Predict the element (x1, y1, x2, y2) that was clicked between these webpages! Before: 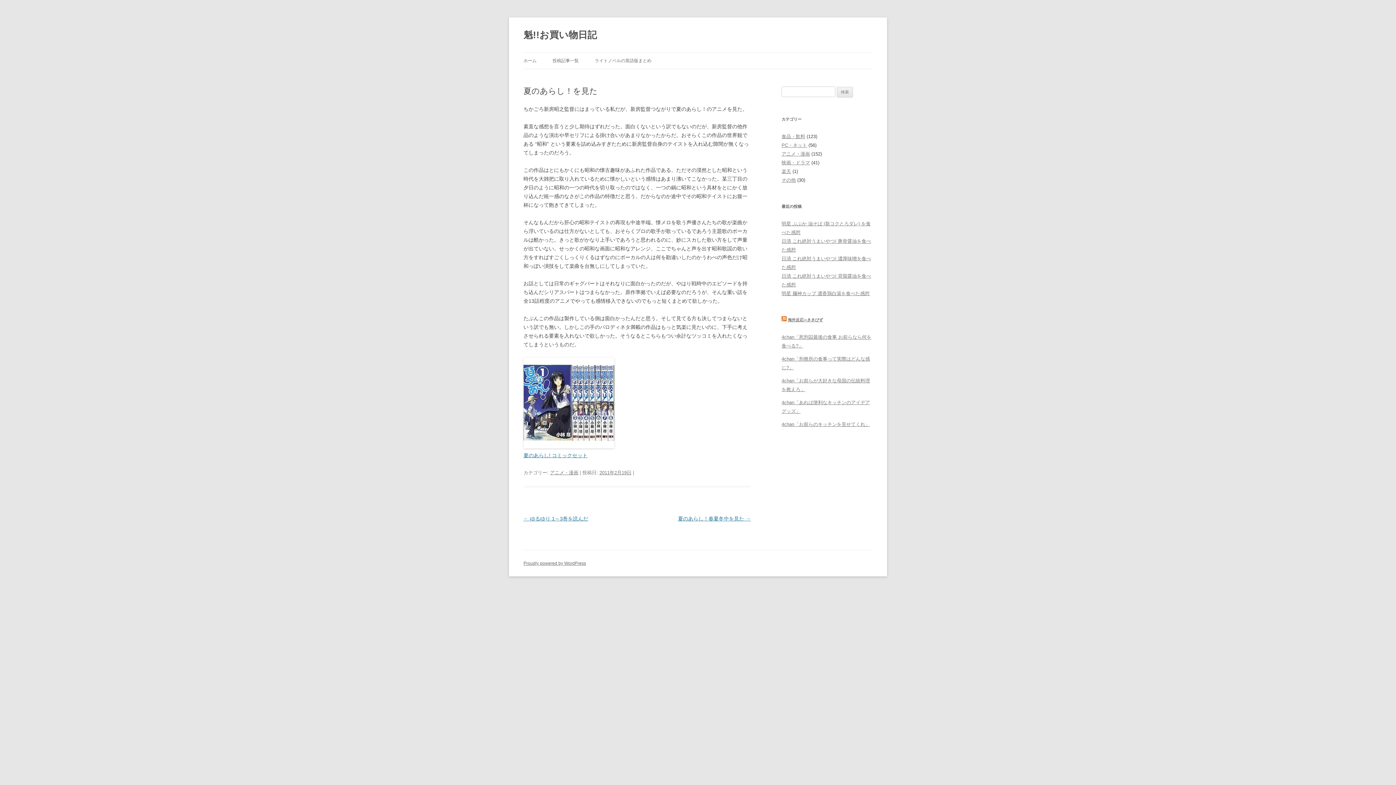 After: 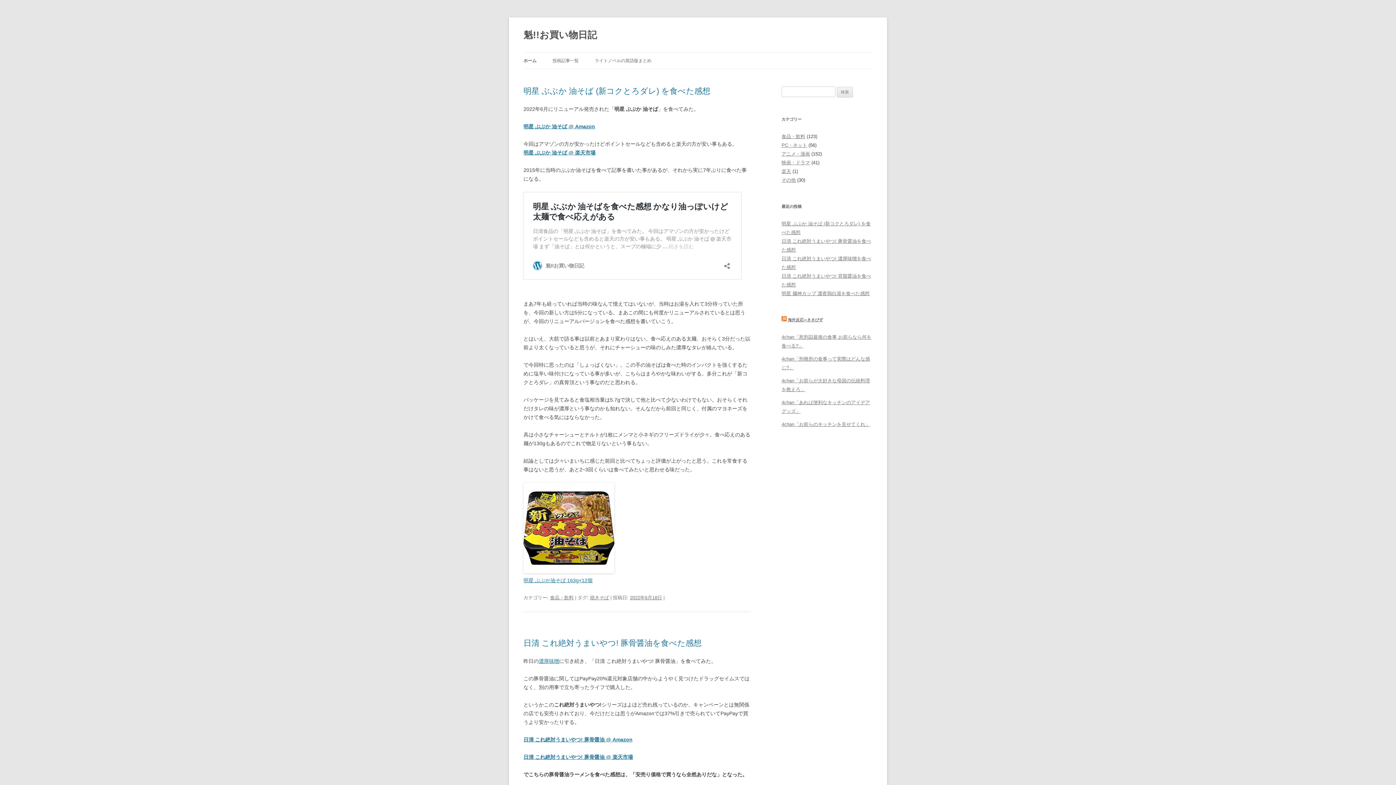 Action: bbox: (523, 52, 536, 68) label: ホーム